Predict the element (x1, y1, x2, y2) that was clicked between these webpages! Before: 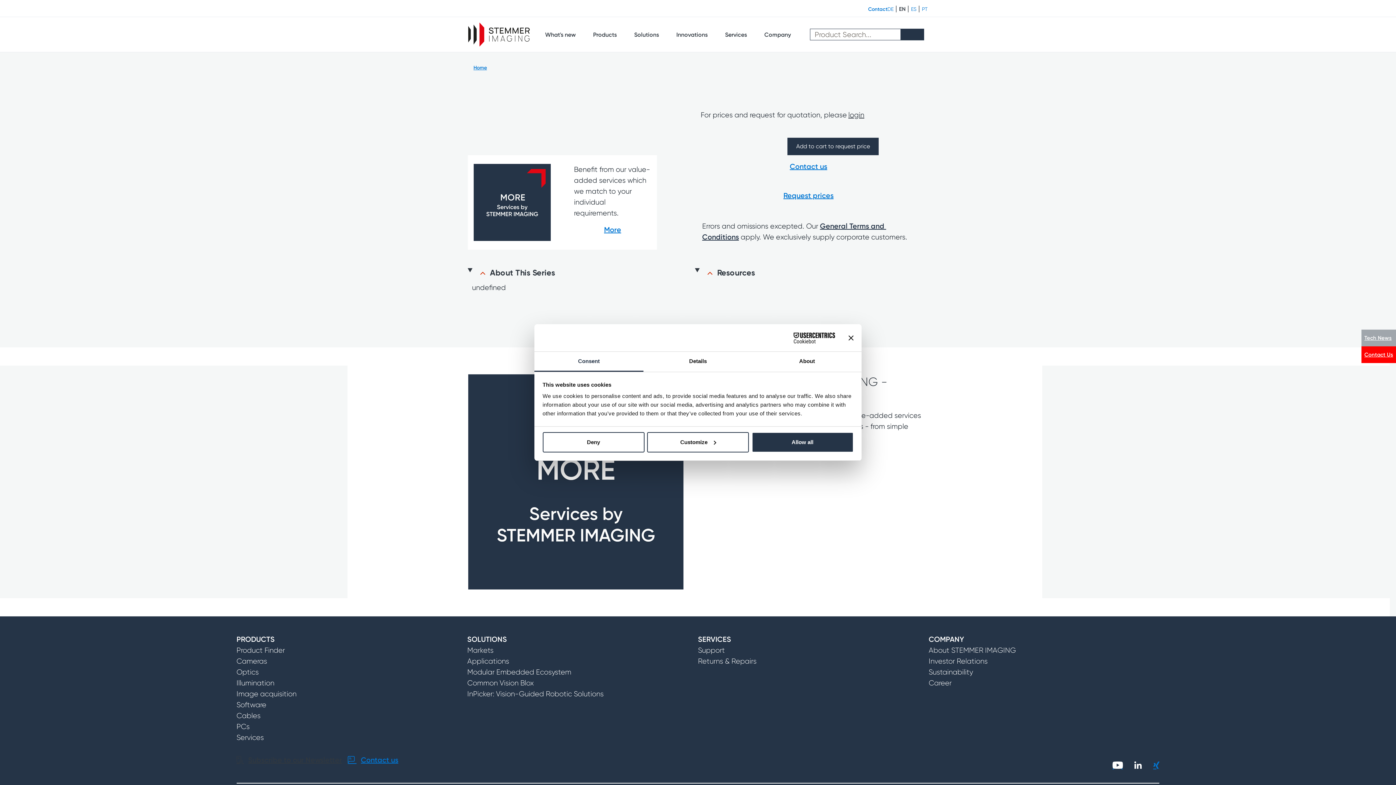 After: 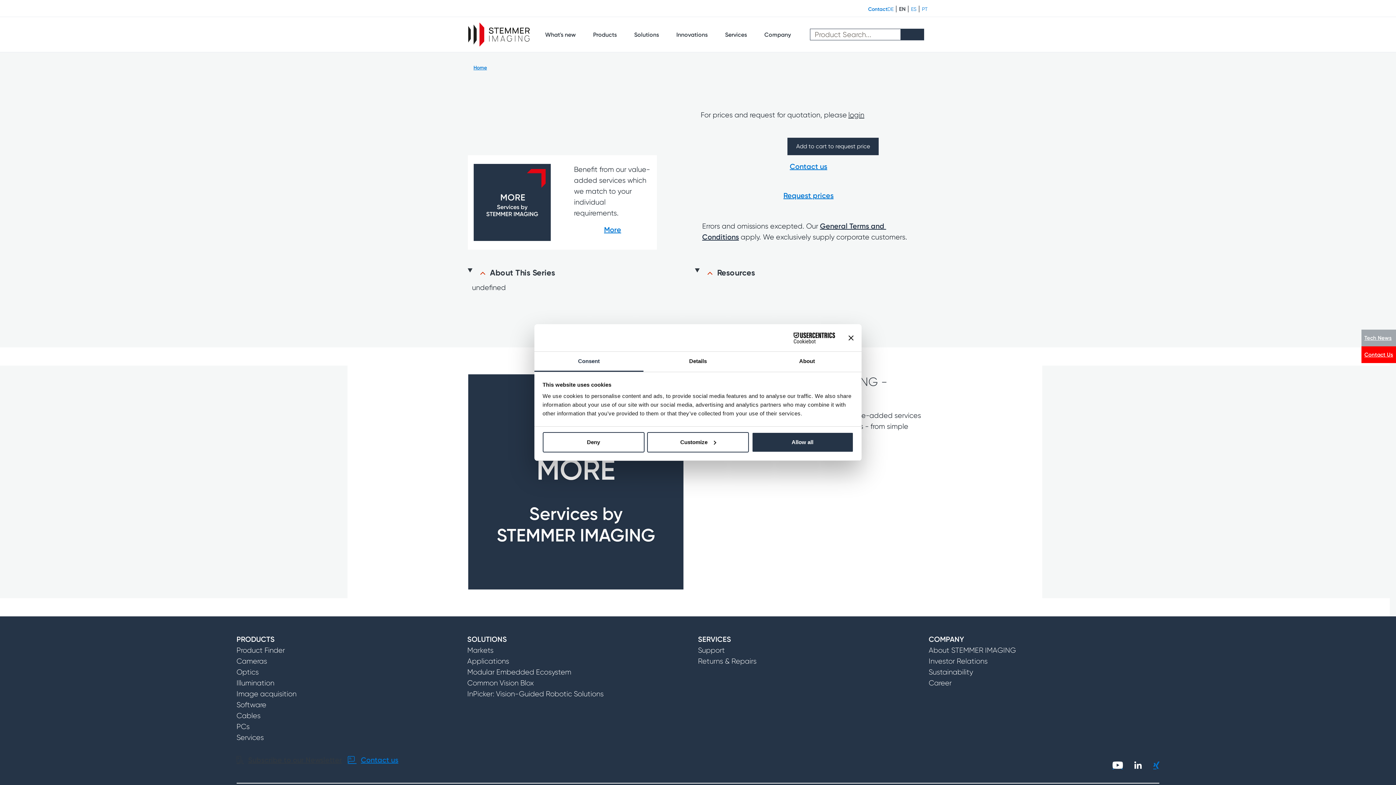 Action: bbox: (534, 352, 643, 372) label: Consent